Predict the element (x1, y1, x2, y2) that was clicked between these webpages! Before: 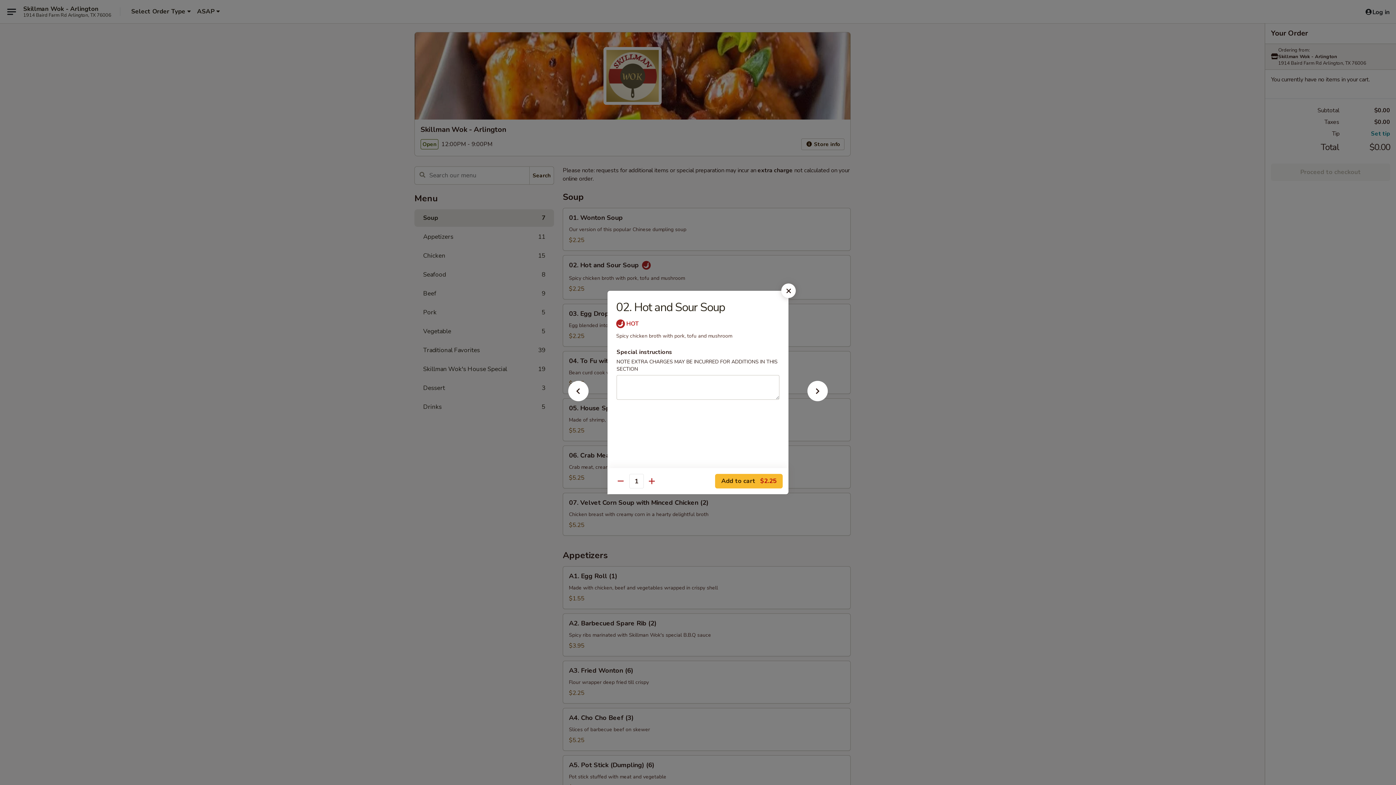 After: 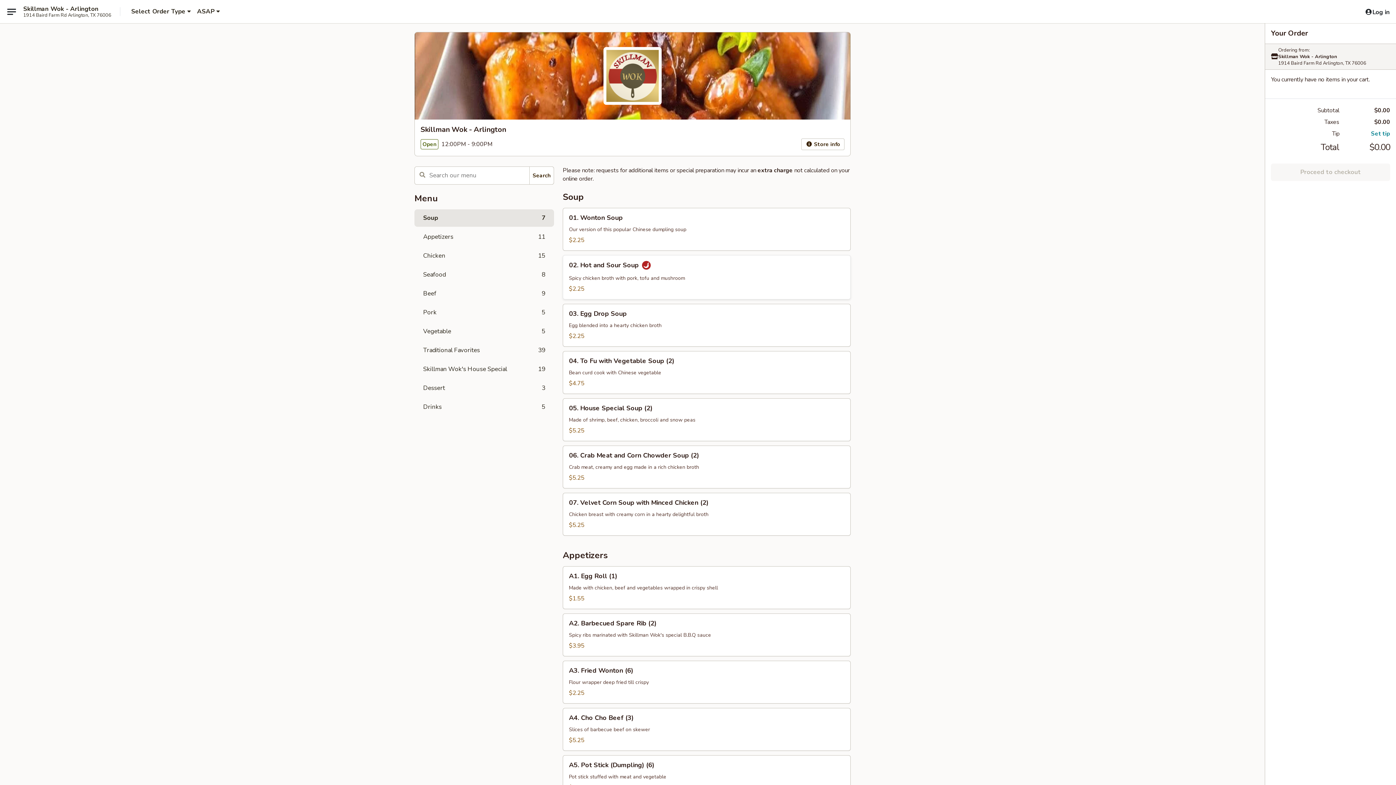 Action: bbox: (781, 283, 796, 298)